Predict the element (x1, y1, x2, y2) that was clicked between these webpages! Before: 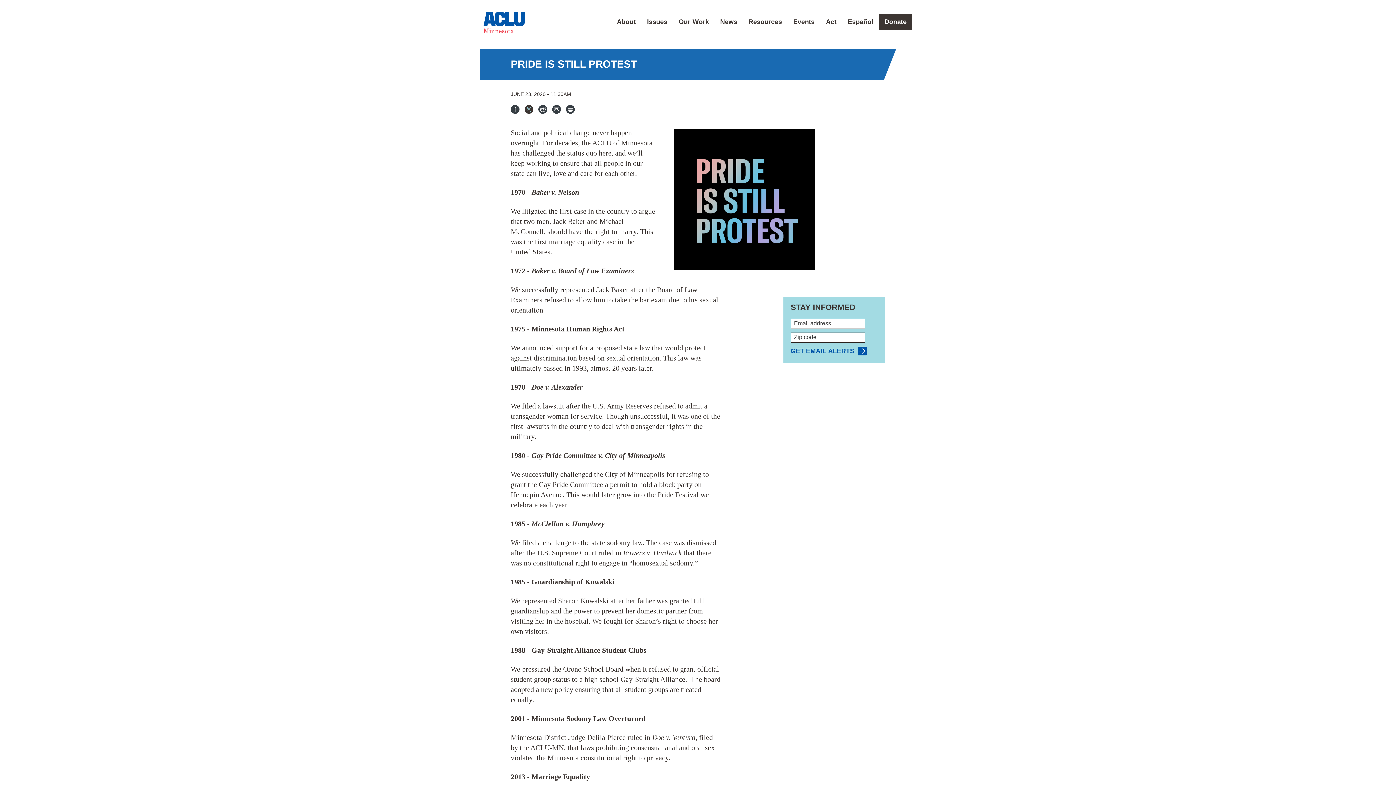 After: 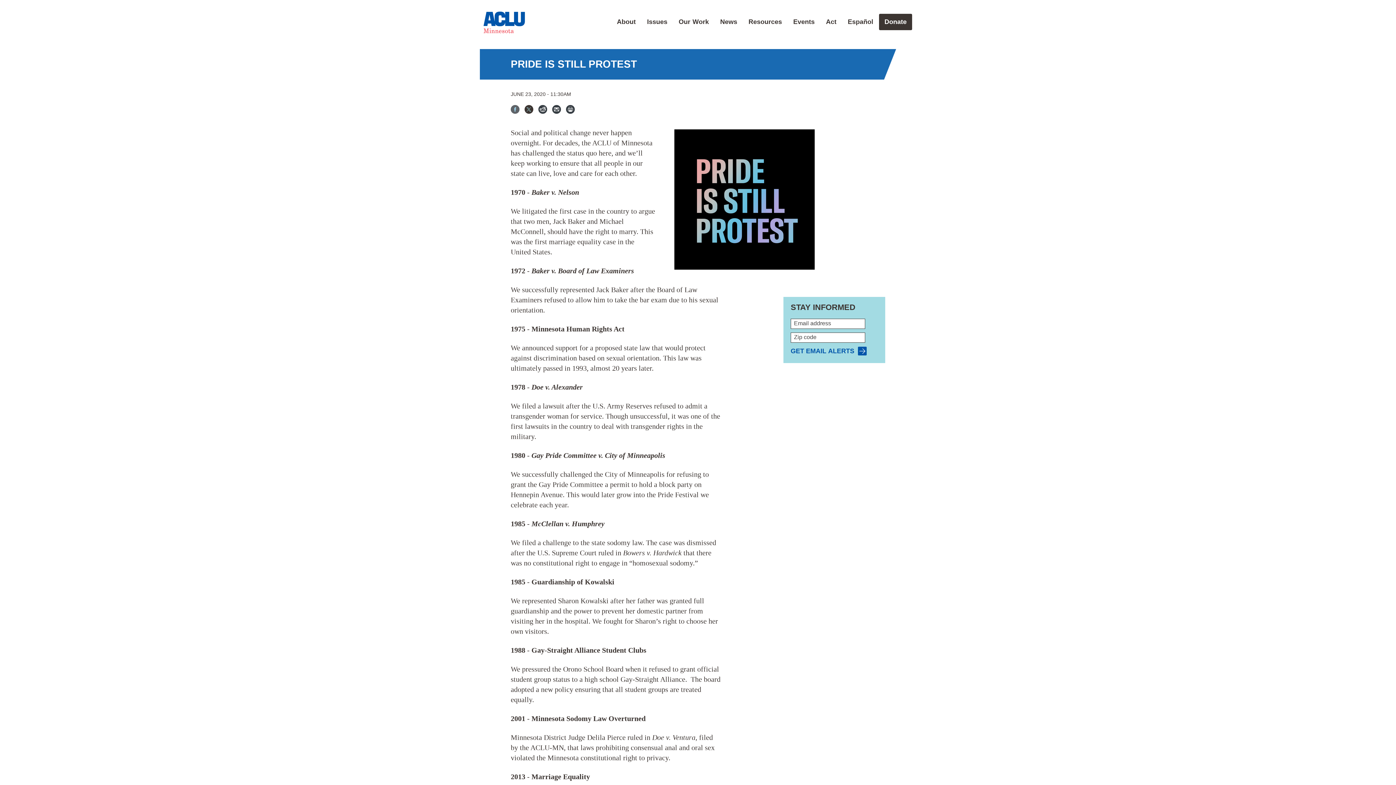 Action: label: Facebook bbox: (510, 105, 519, 113)